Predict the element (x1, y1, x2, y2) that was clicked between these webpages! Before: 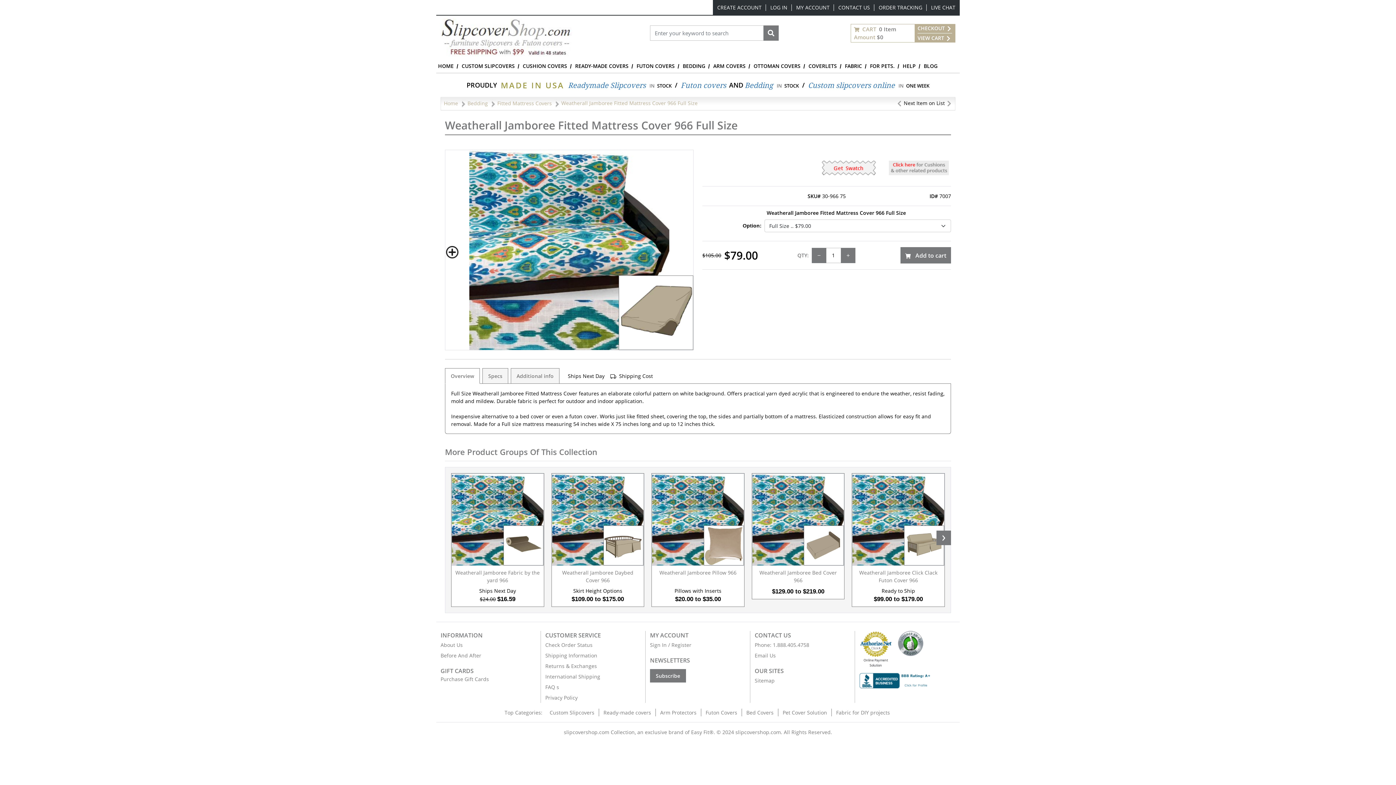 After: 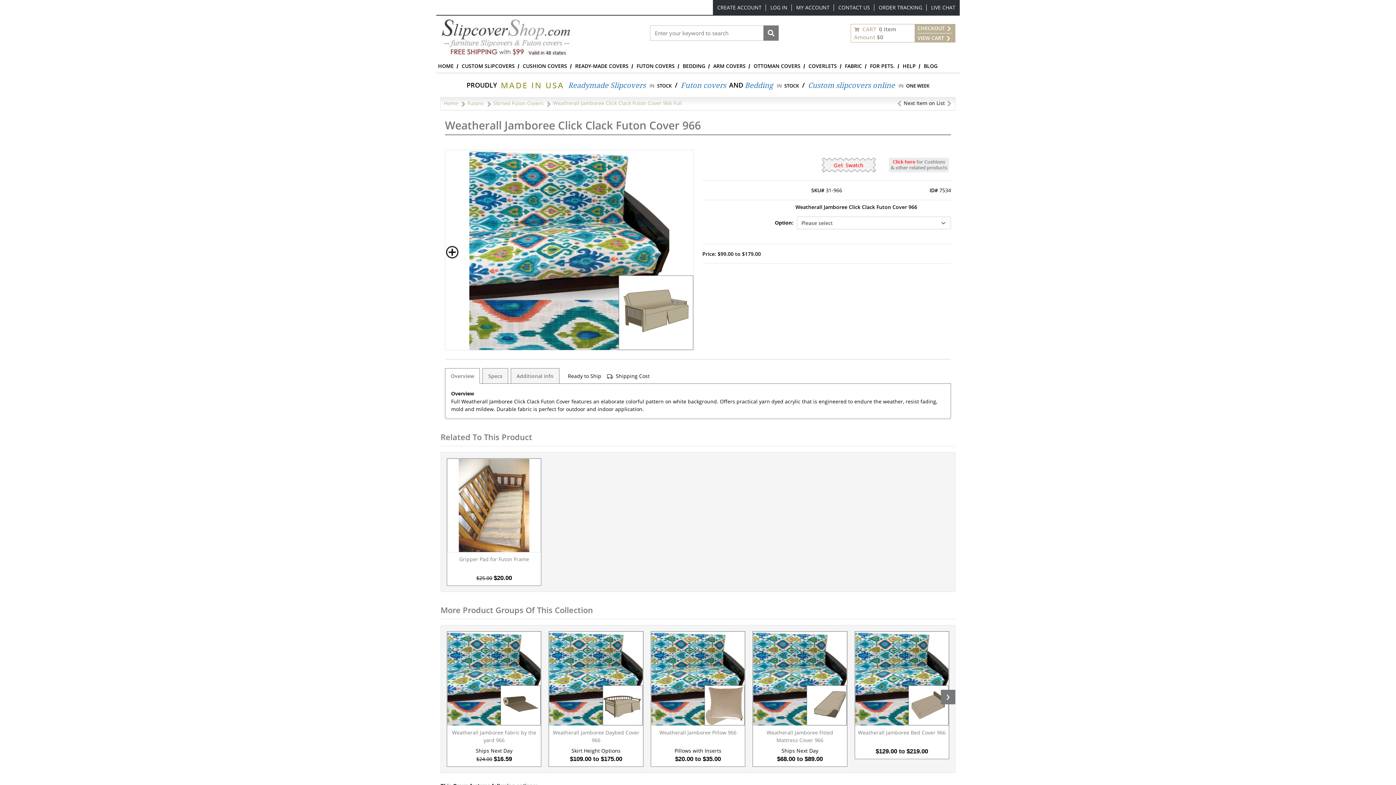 Action: bbox: (904, 526, 943, 565)